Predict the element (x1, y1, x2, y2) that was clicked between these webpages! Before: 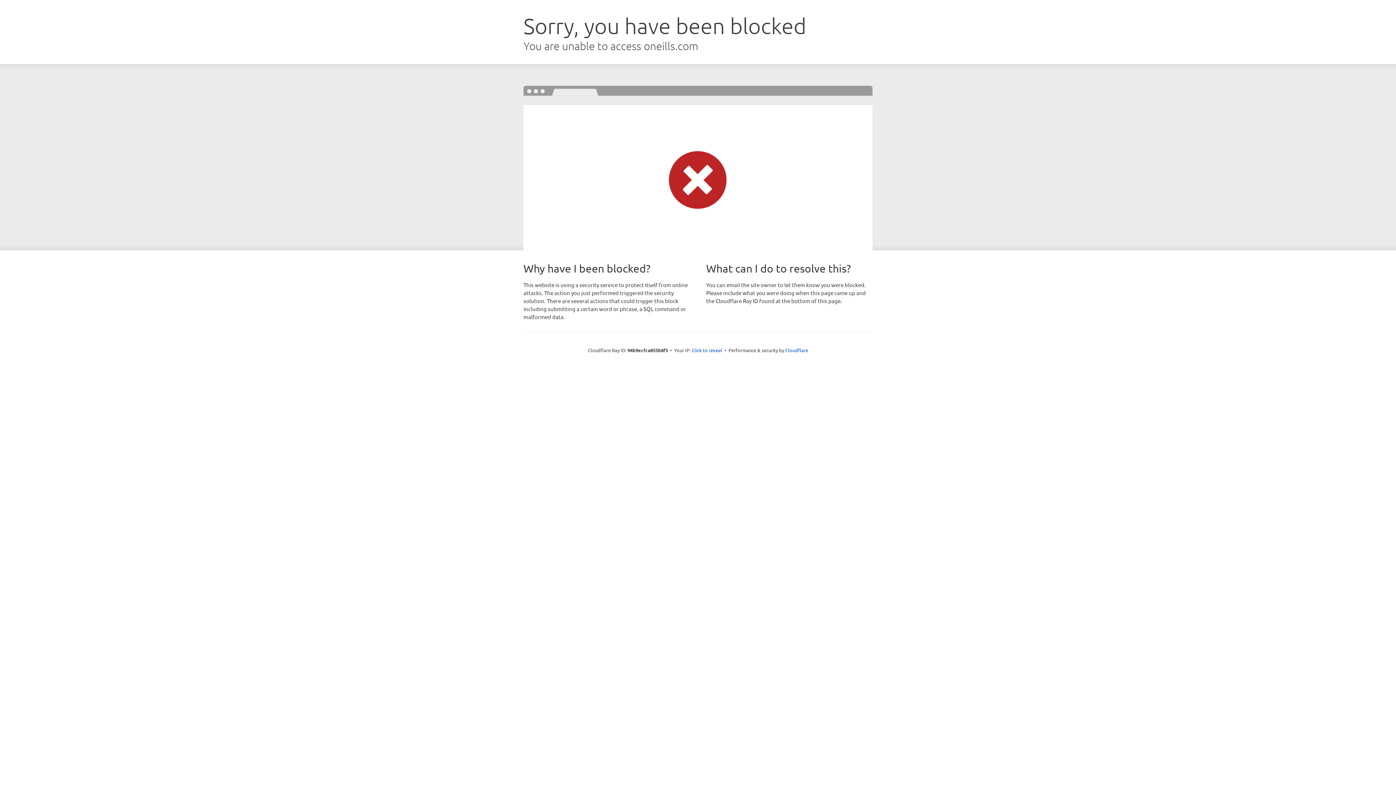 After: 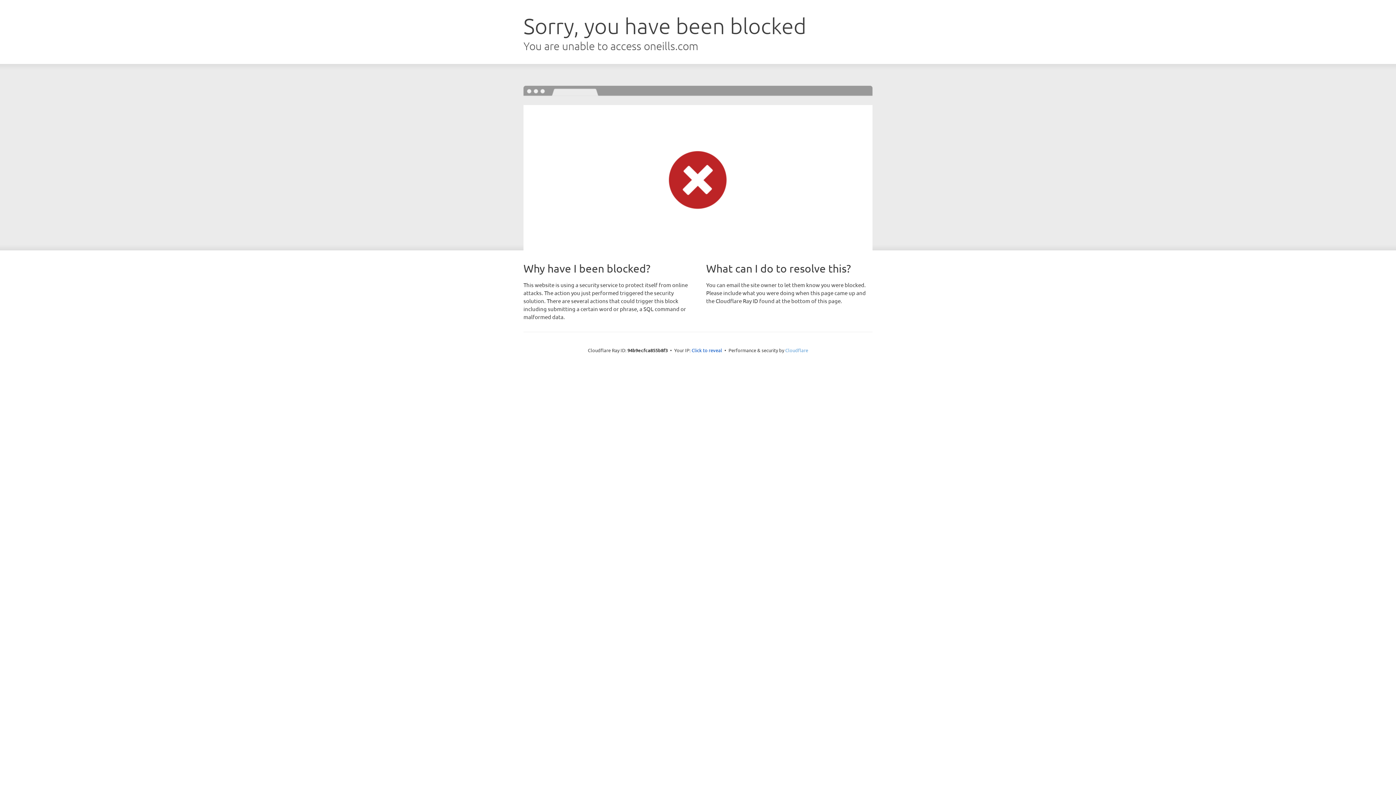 Action: label: Cloudflare bbox: (785, 347, 808, 353)